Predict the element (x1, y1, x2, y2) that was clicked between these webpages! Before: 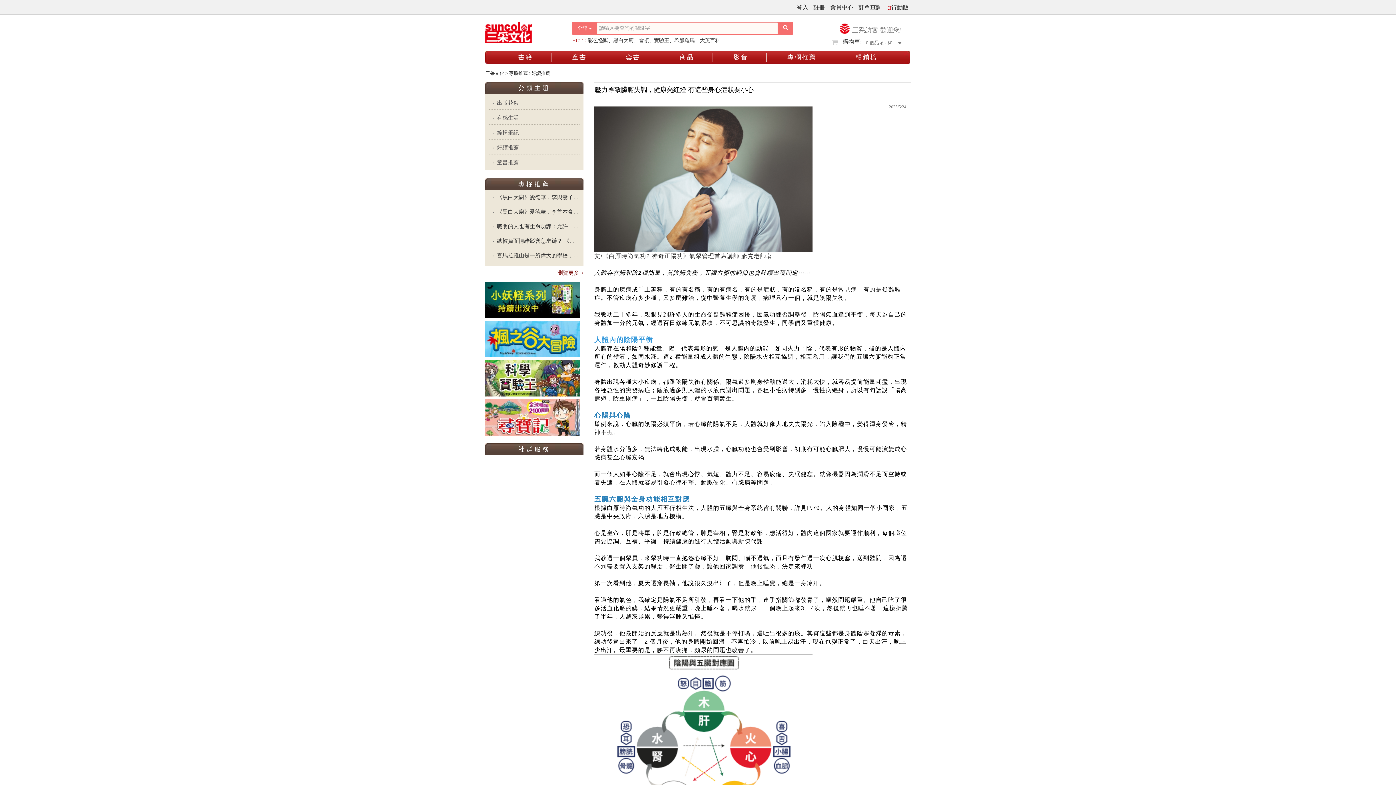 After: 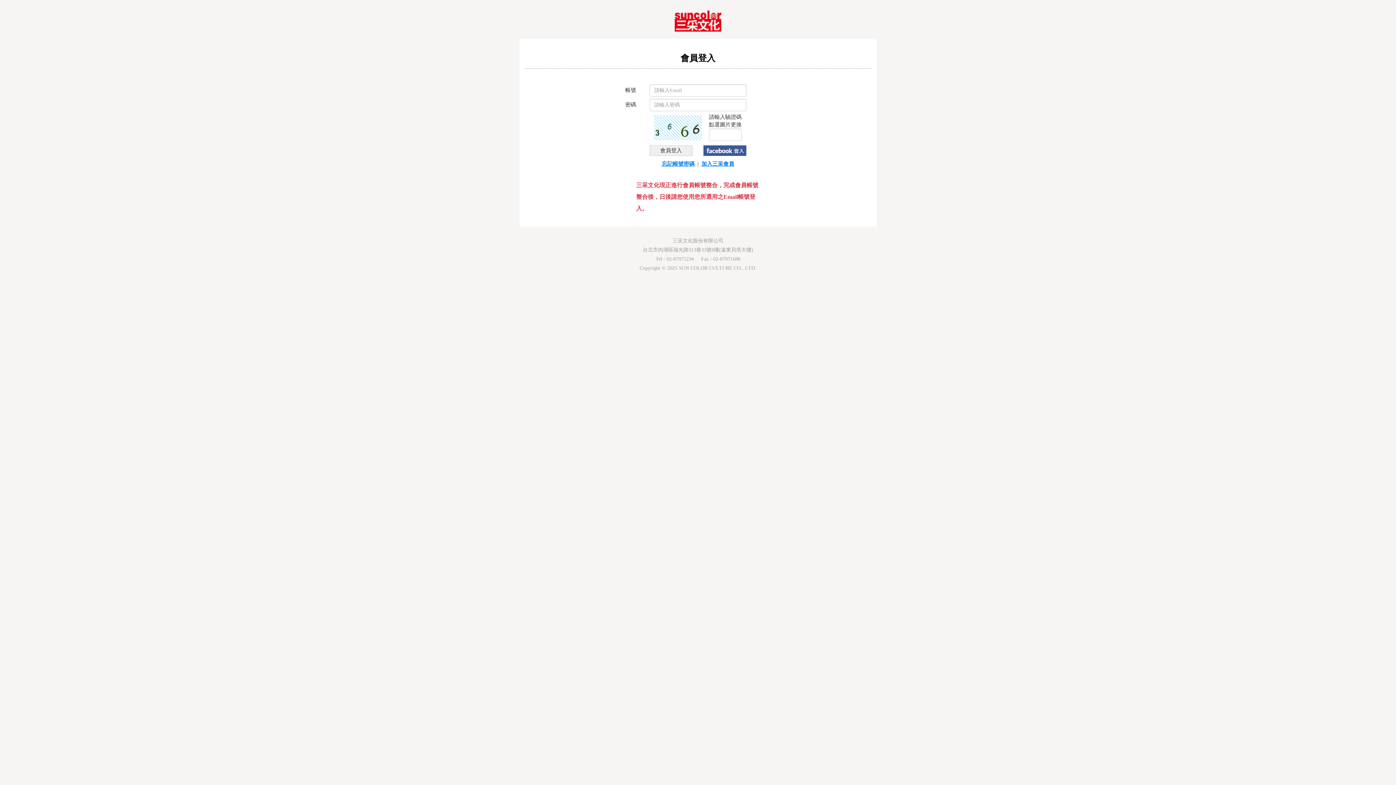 Action: bbox: (858, 4, 882, 10) label: 訂單查詢